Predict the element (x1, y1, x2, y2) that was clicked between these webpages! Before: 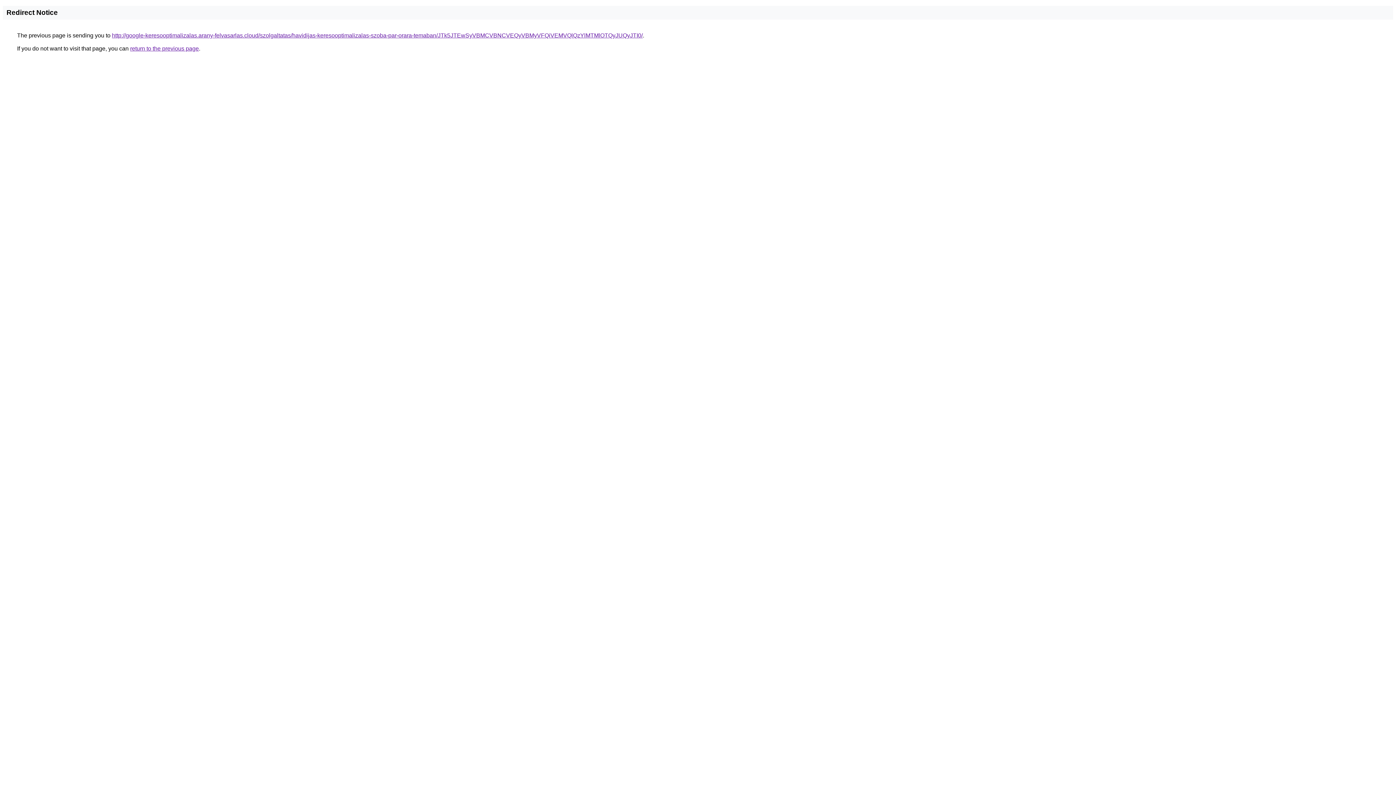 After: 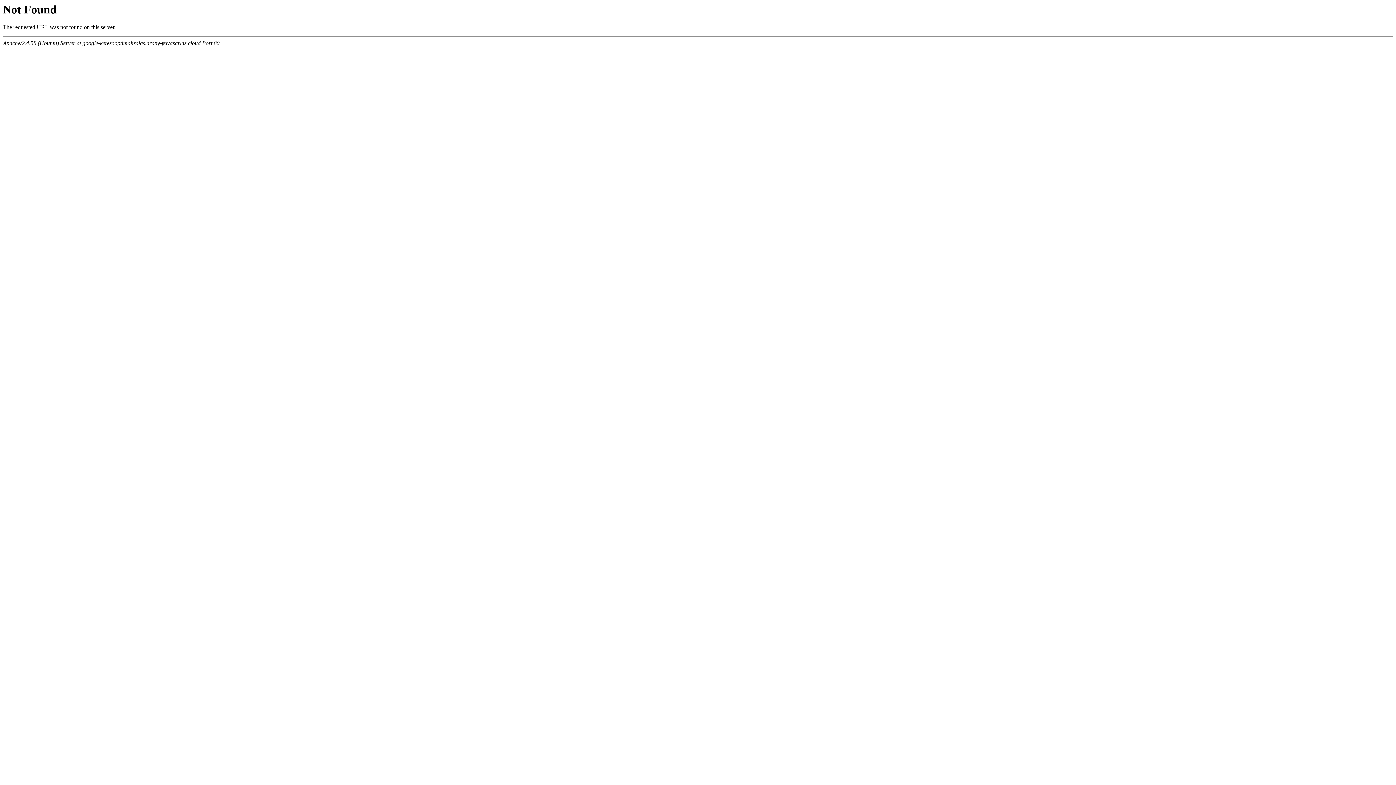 Action: label: http://google-keresooptimalizalas.arany-felvasarlas.cloud/szolgaltatas/havidijas-keresooptimalizalas-szoba-par-orara-temaban/JTk5JTEwSyVBMCVBNCVEQyVBMyVFQiVEMVQlQzYlMTMlOTQyJUQyJTI0/ bbox: (112, 32, 642, 38)